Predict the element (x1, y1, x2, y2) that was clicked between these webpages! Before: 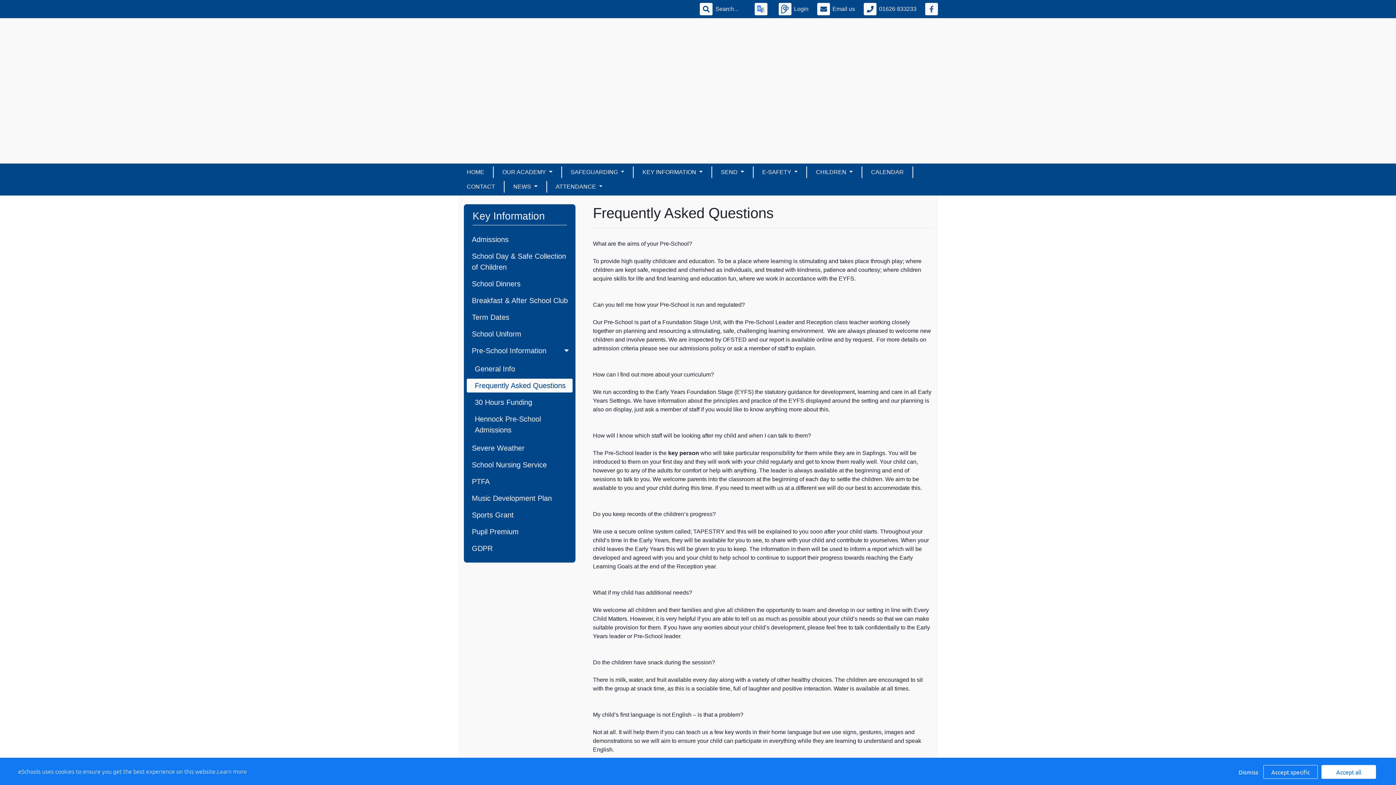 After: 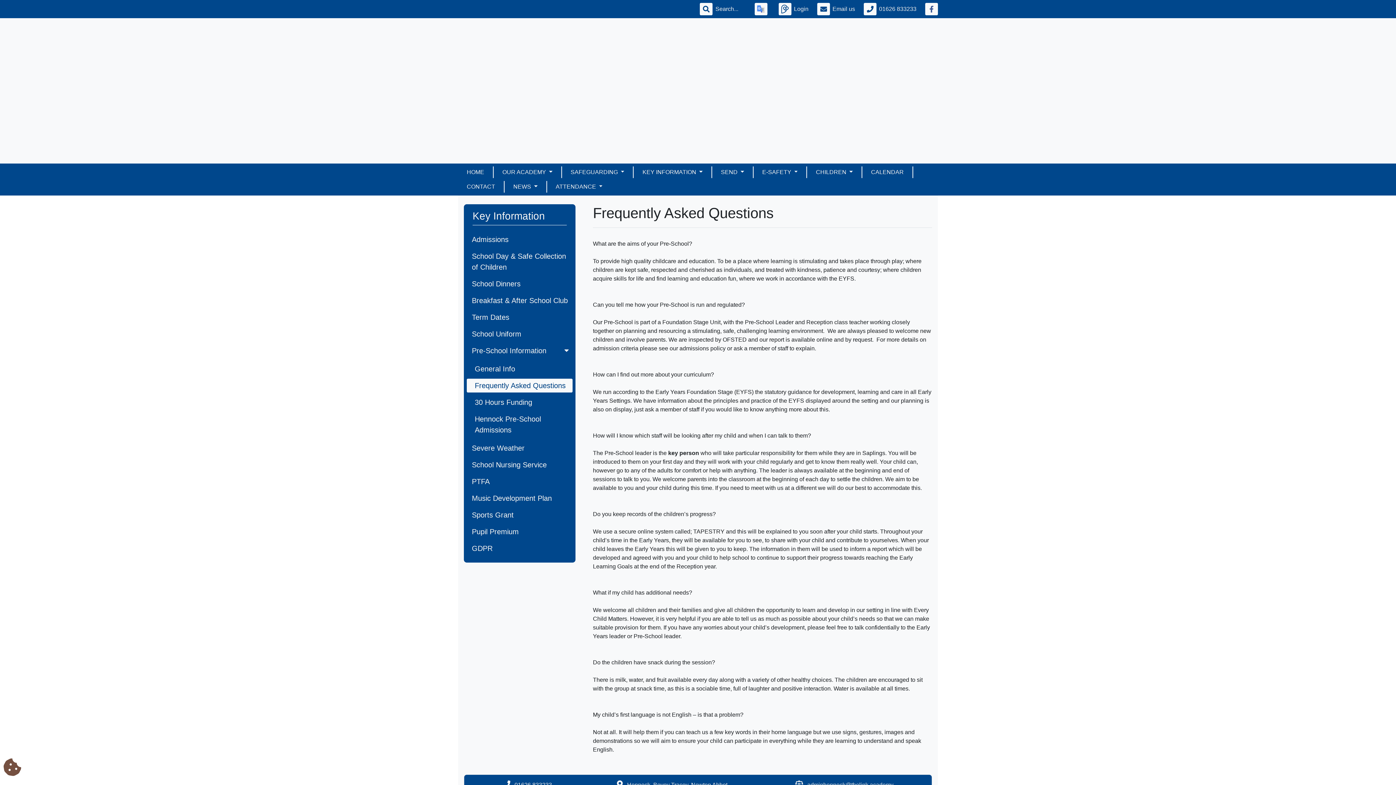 Action: bbox: (1321, 765, 1376, 779) label: Accept all